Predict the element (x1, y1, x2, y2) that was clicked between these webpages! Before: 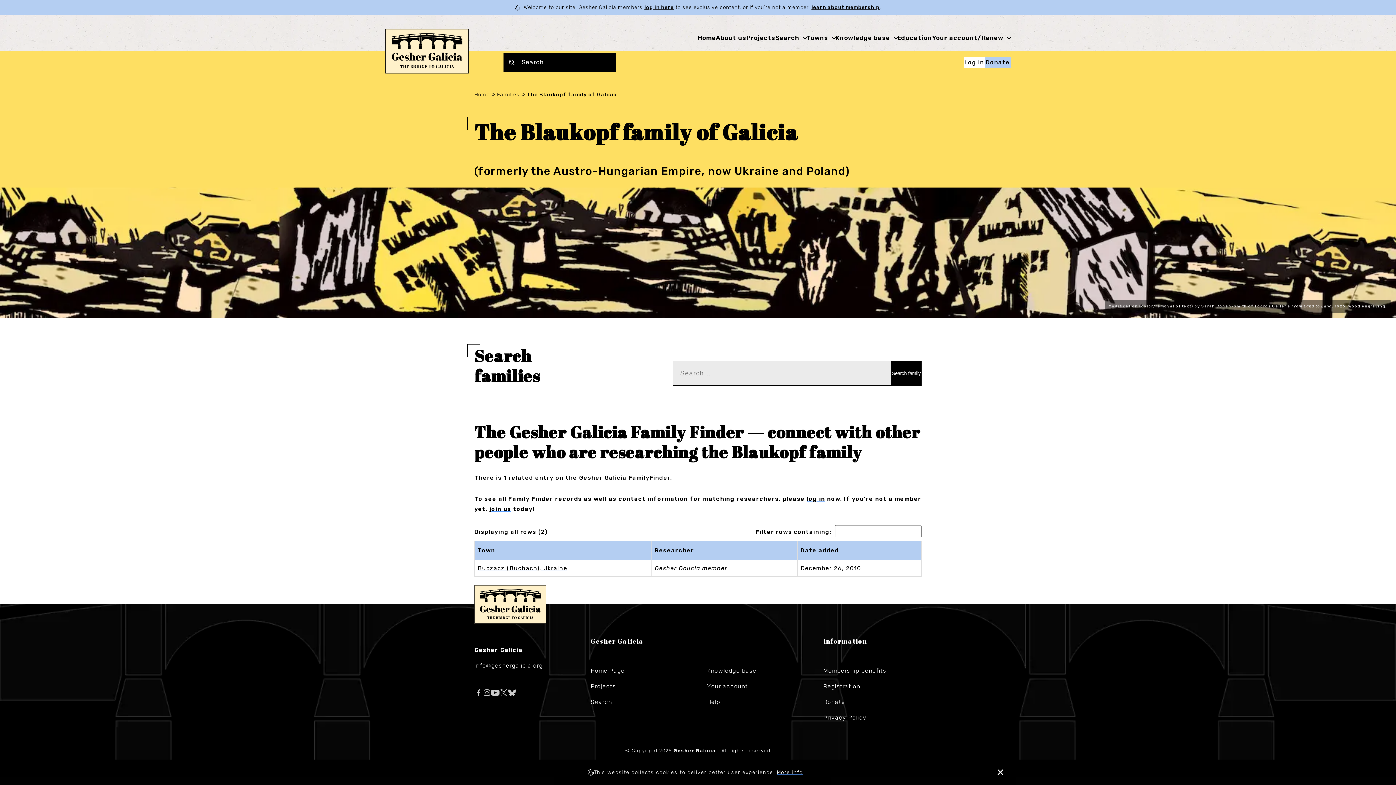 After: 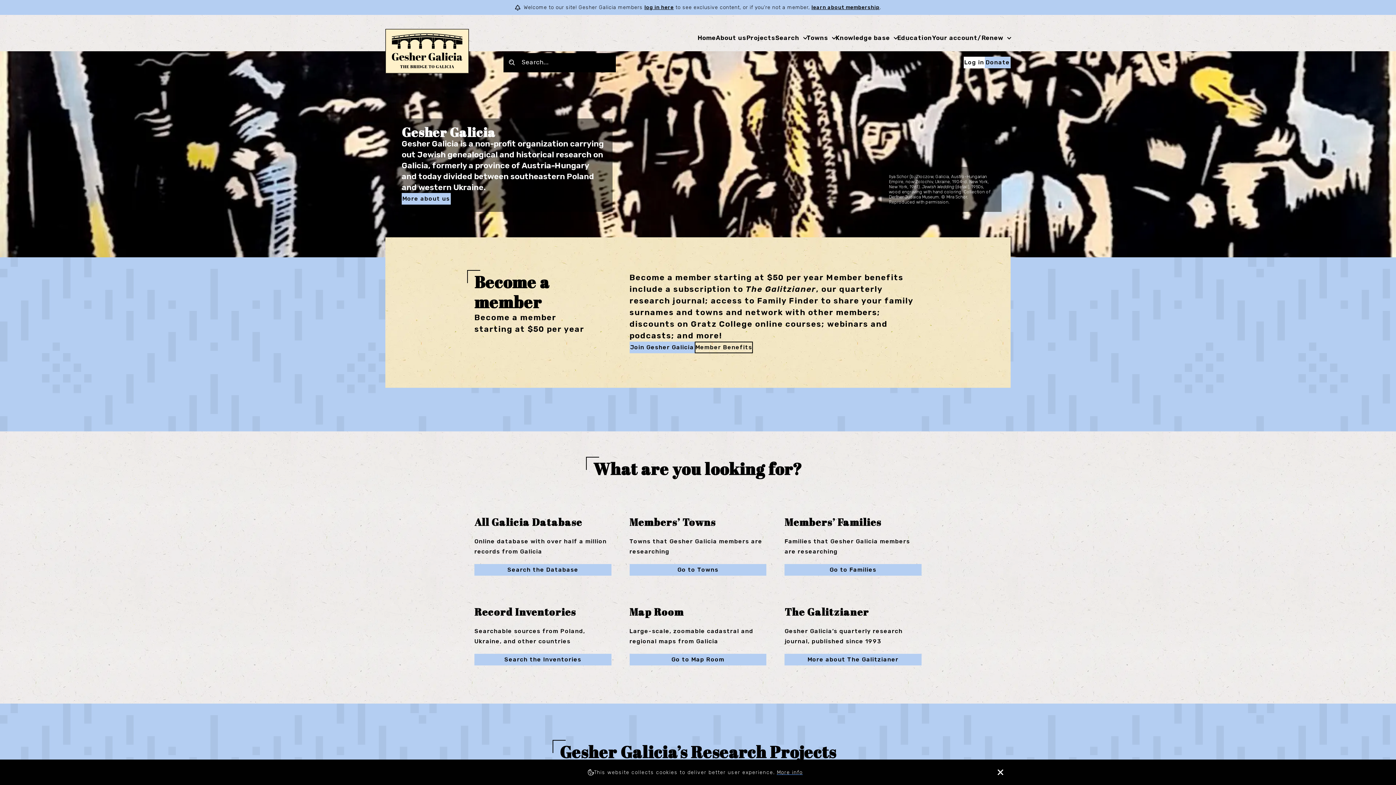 Action: bbox: (385, 28, 469, 73)